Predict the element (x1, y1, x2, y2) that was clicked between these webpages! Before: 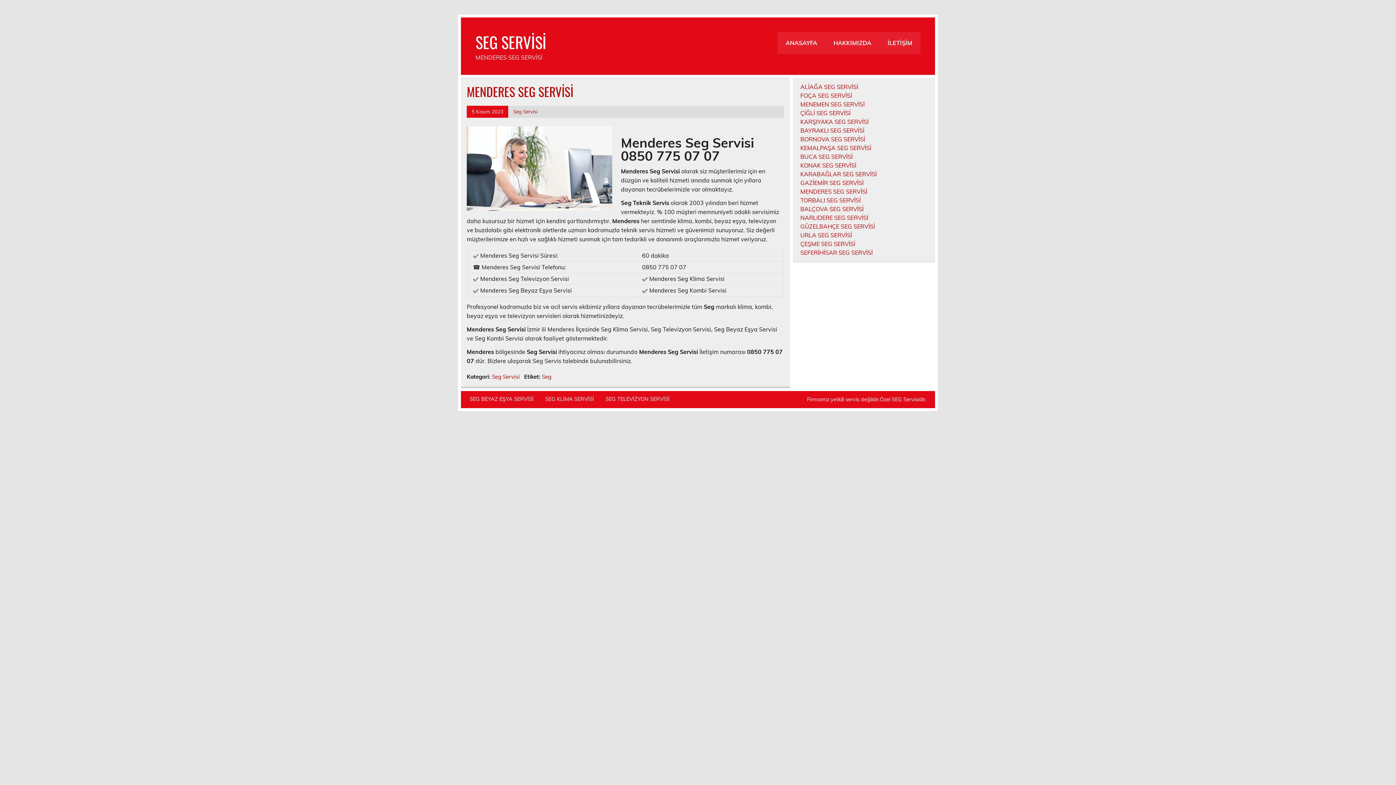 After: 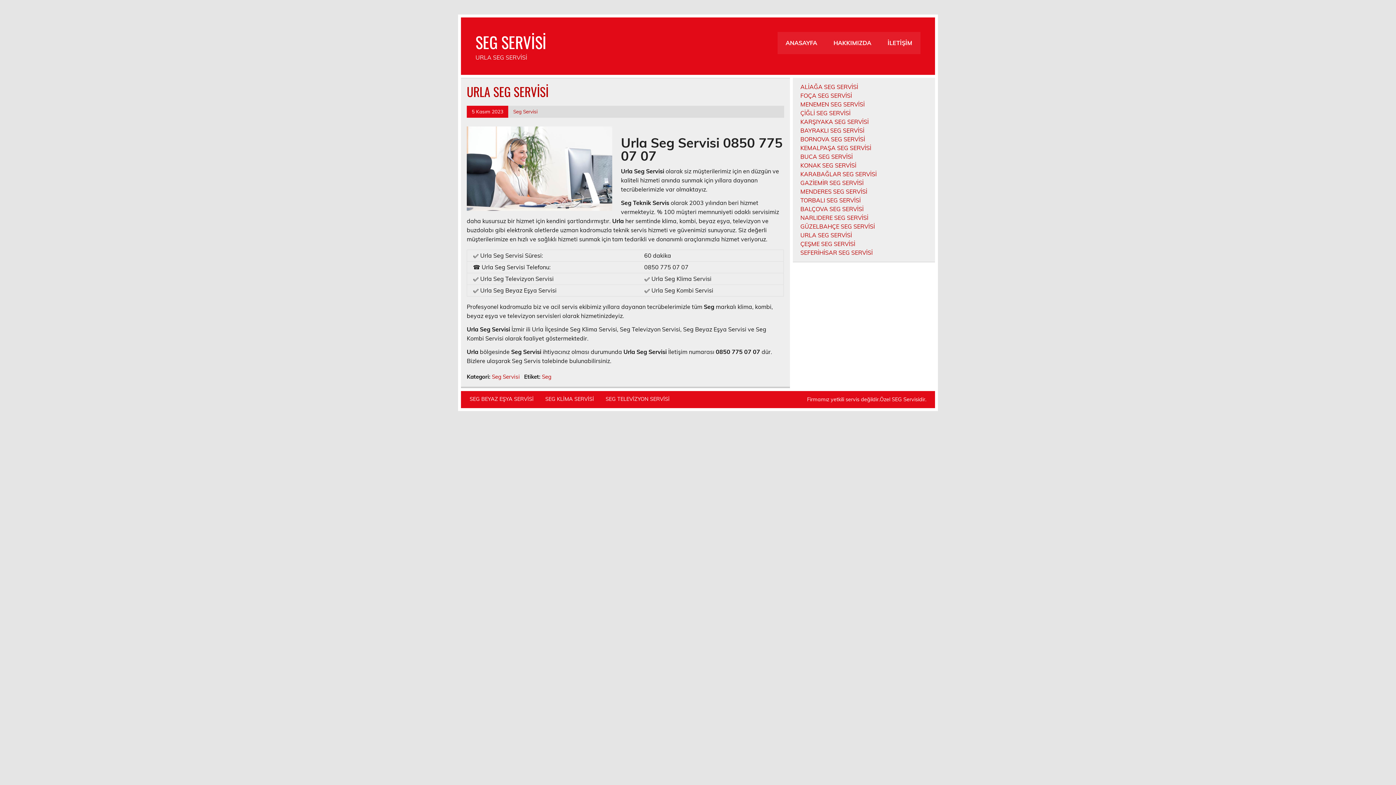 Action: bbox: (800, 231, 852, 238) label: URLA SEG SERVİSİ